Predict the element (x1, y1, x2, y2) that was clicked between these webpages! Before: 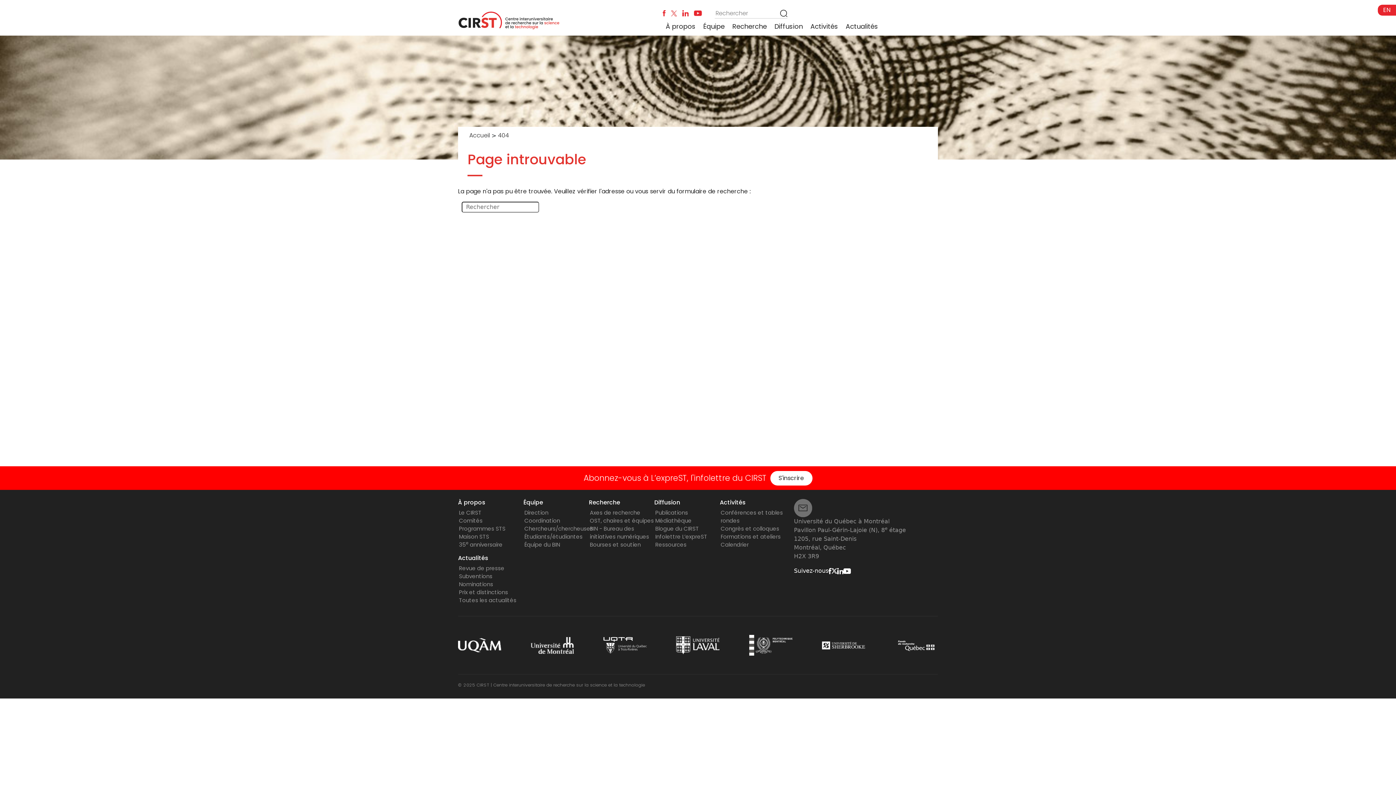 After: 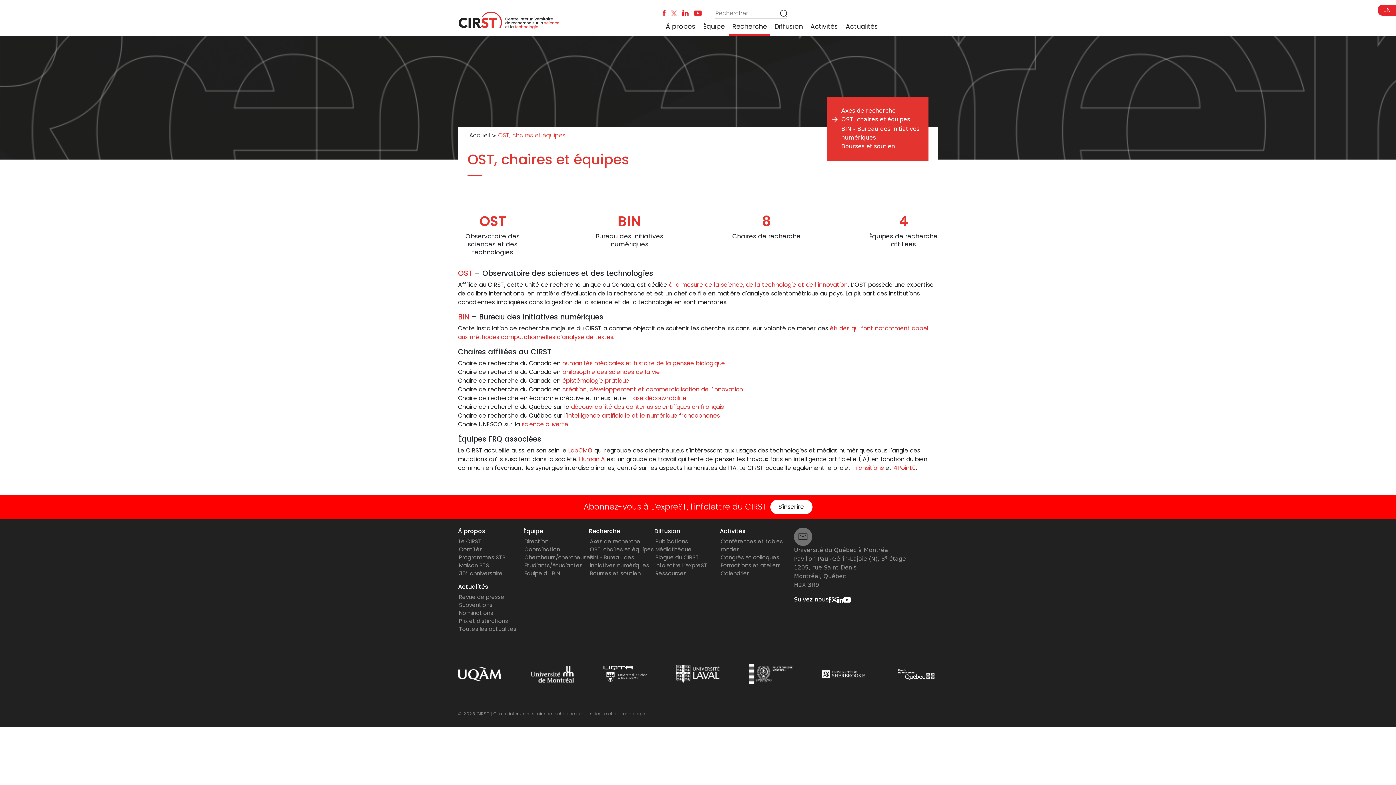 Action: label: OST, chaires et équipes bbox: (590, 517, 654, 524)